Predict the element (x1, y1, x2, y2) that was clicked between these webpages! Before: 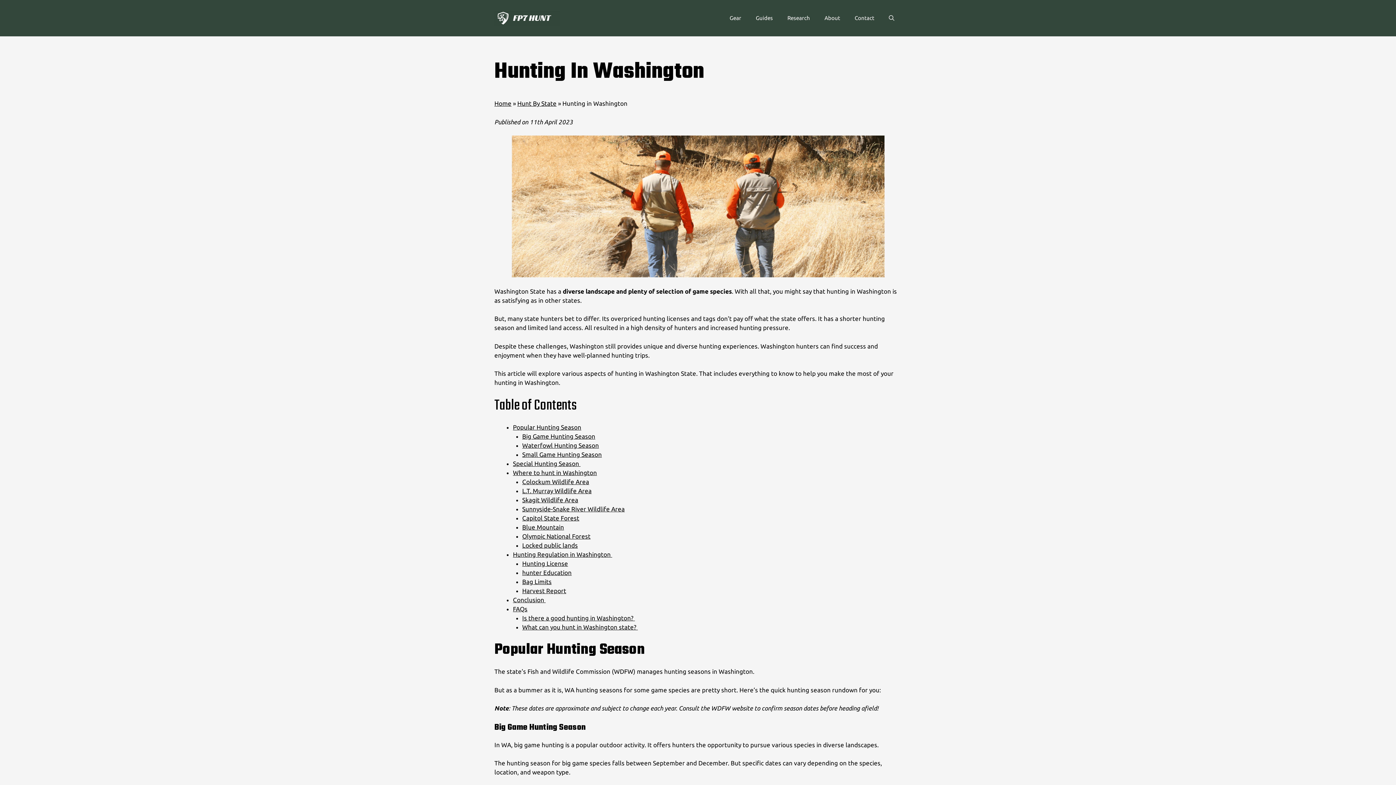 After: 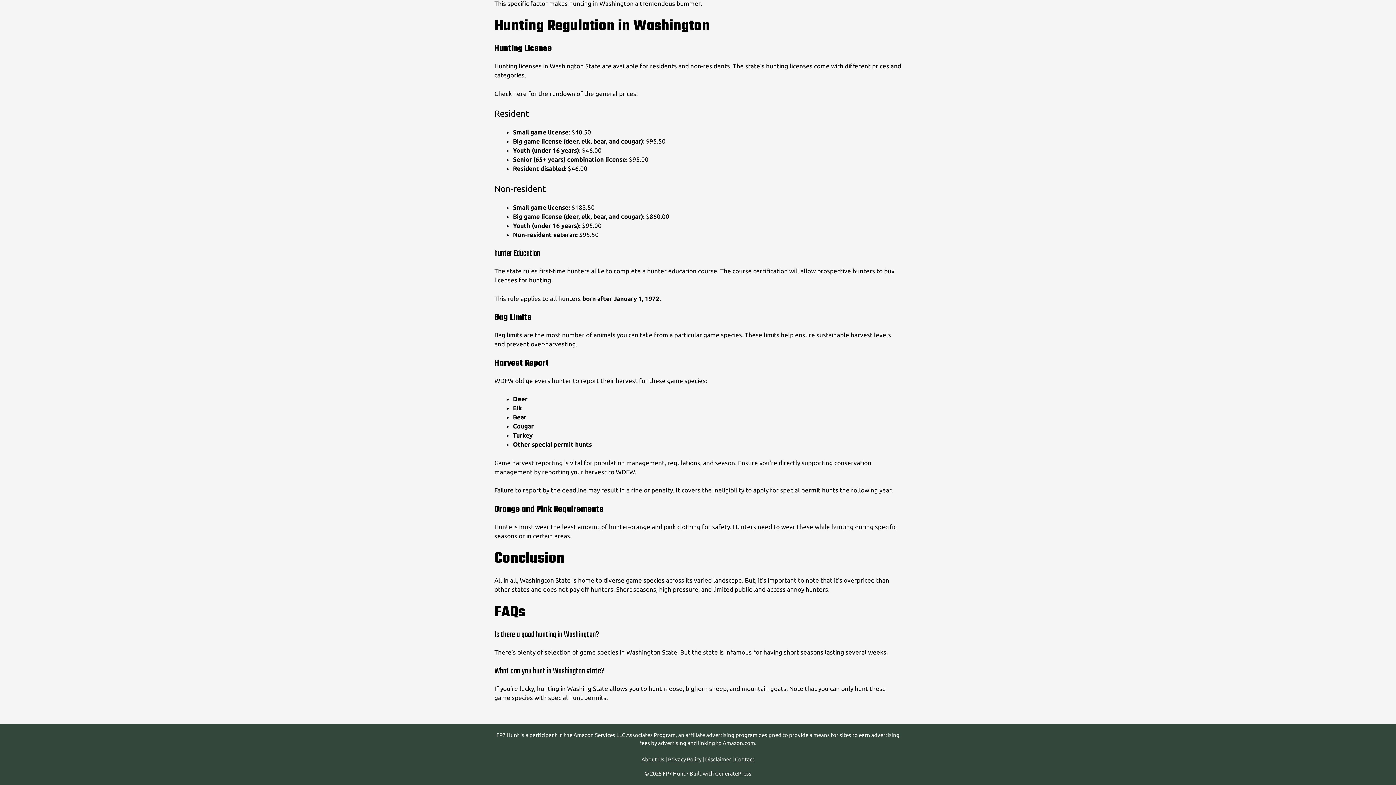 Action: label: Conclusion  bbox: (513, 596, 545, 603)